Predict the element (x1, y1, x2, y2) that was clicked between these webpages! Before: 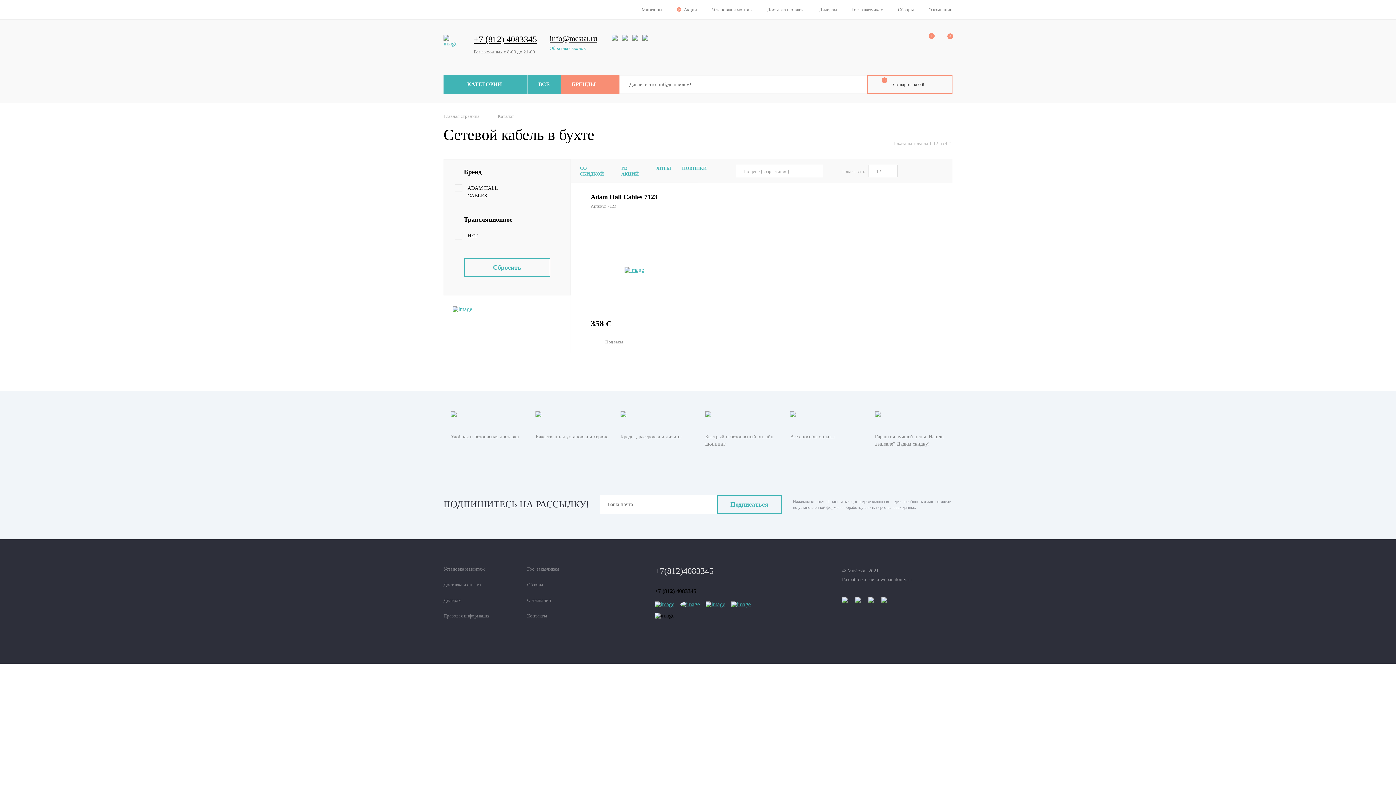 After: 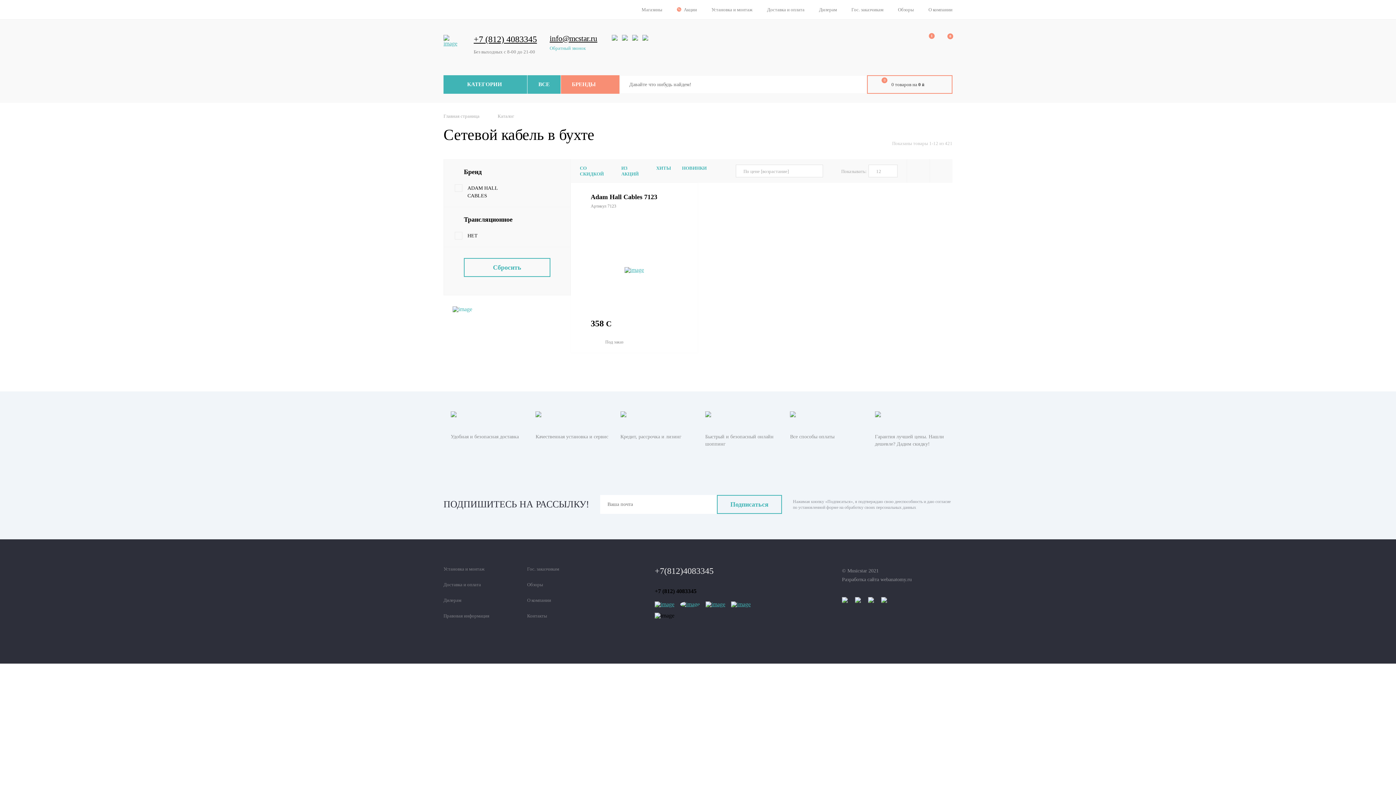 Action: bbox: (621, 165, 638, 176) label: ИЗ АКЦИЙ